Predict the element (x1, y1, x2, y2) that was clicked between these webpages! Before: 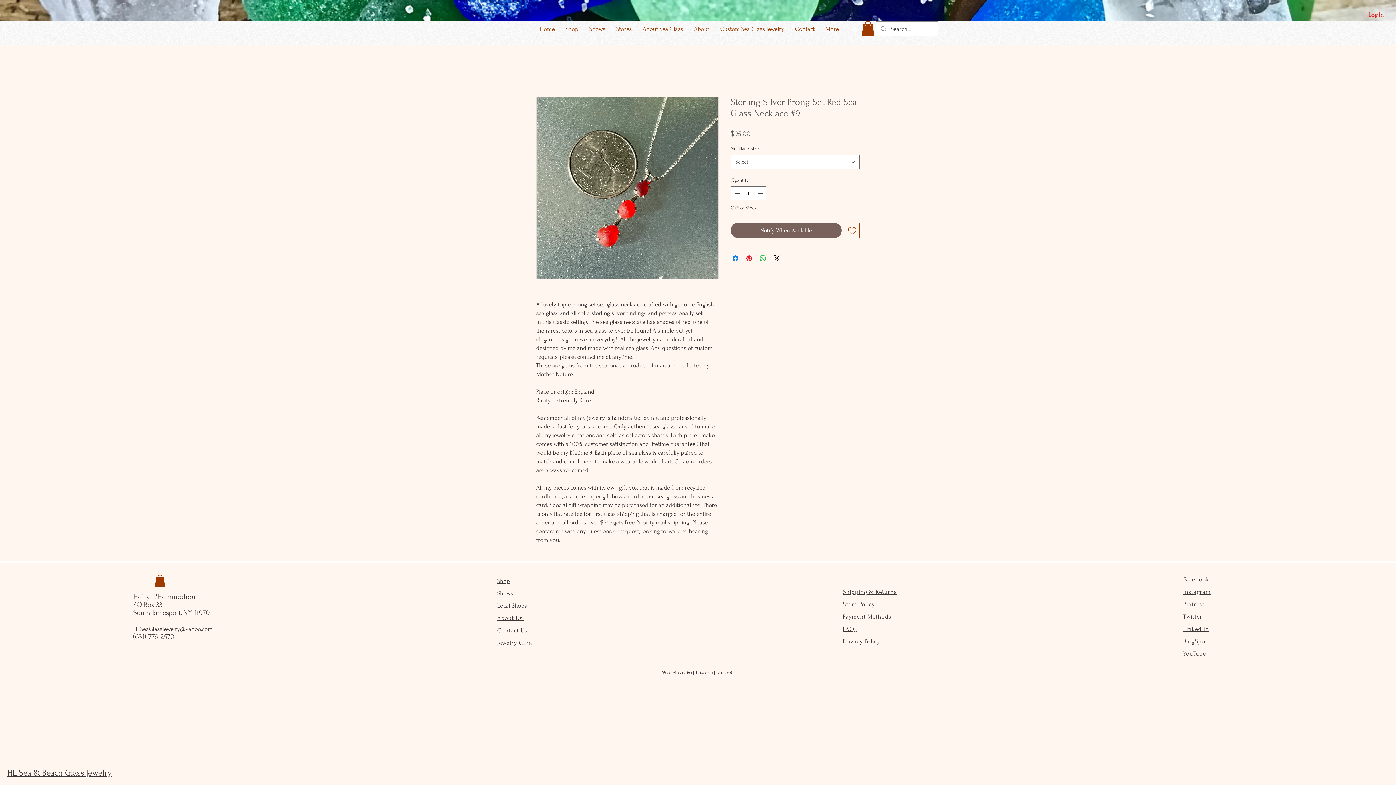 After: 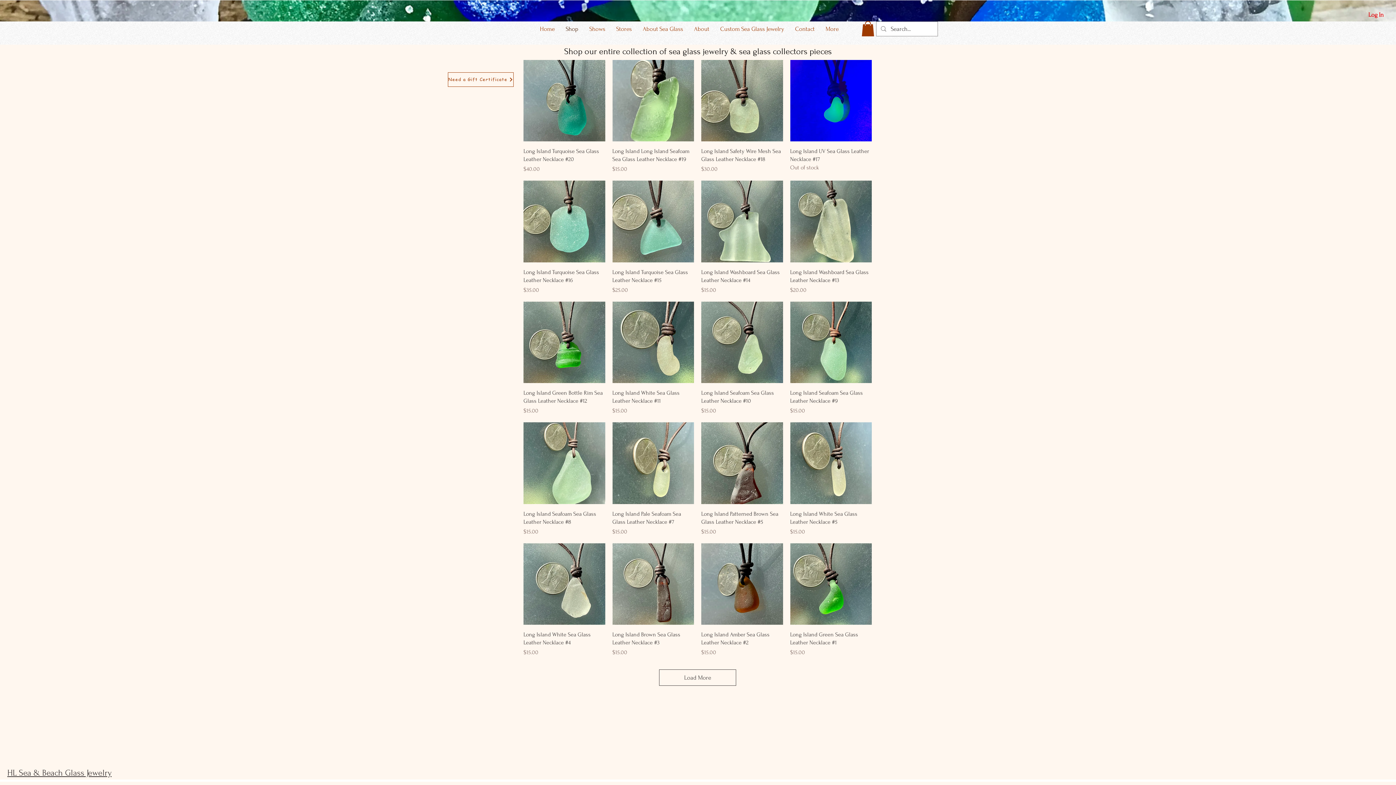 Action: label: Shop bbox: (497, 577, 510, 584)